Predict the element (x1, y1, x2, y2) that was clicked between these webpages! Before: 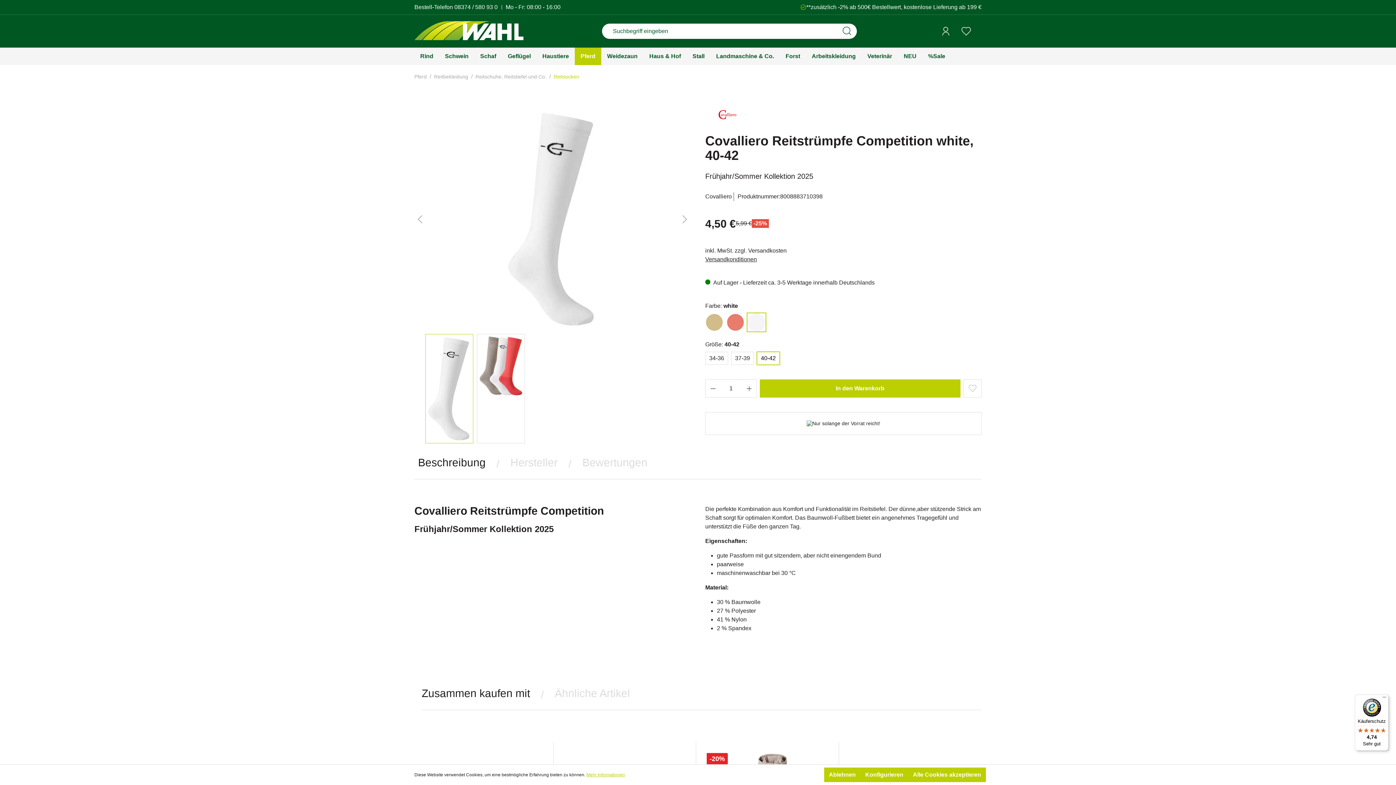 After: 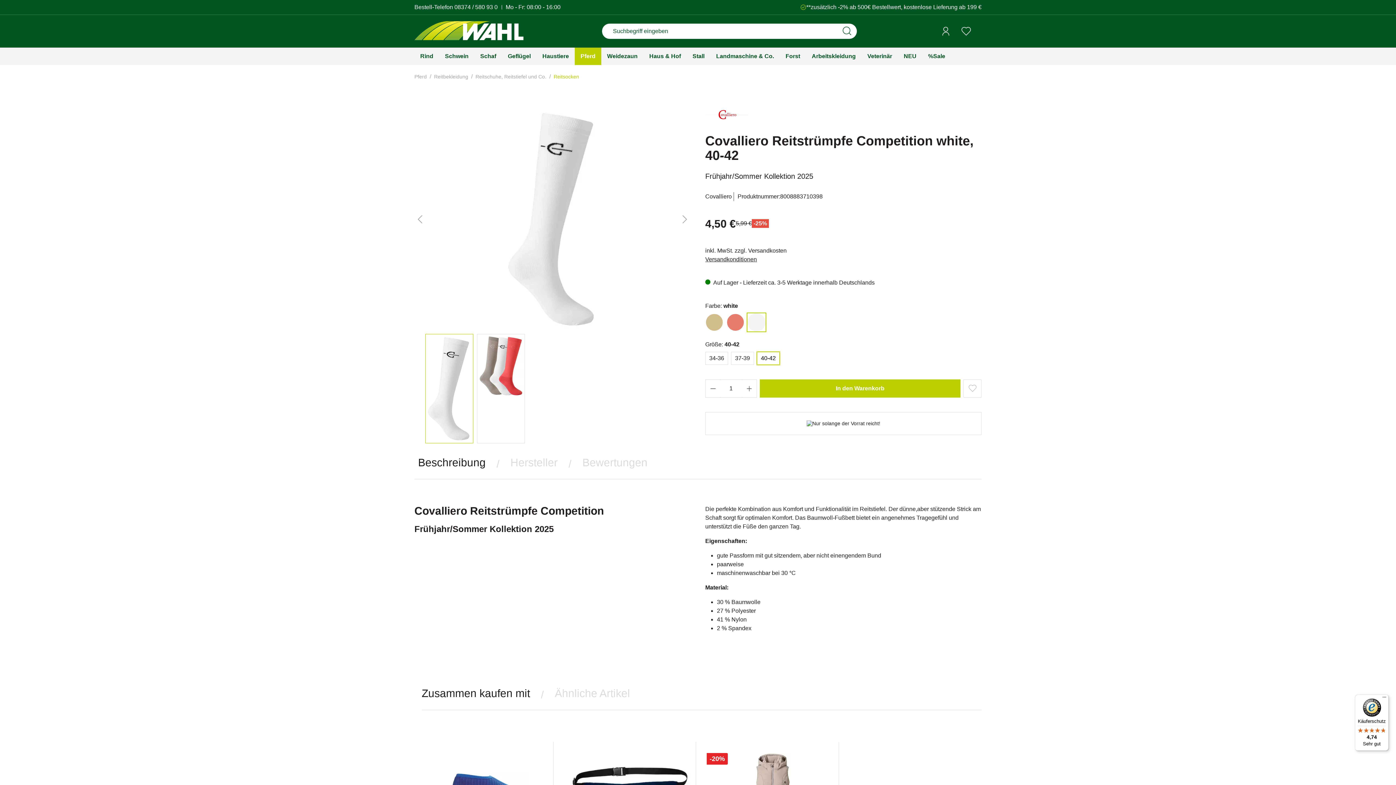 Action: label: Alle Cookies akzeptieren bbox: (908, 768, 986, 782)